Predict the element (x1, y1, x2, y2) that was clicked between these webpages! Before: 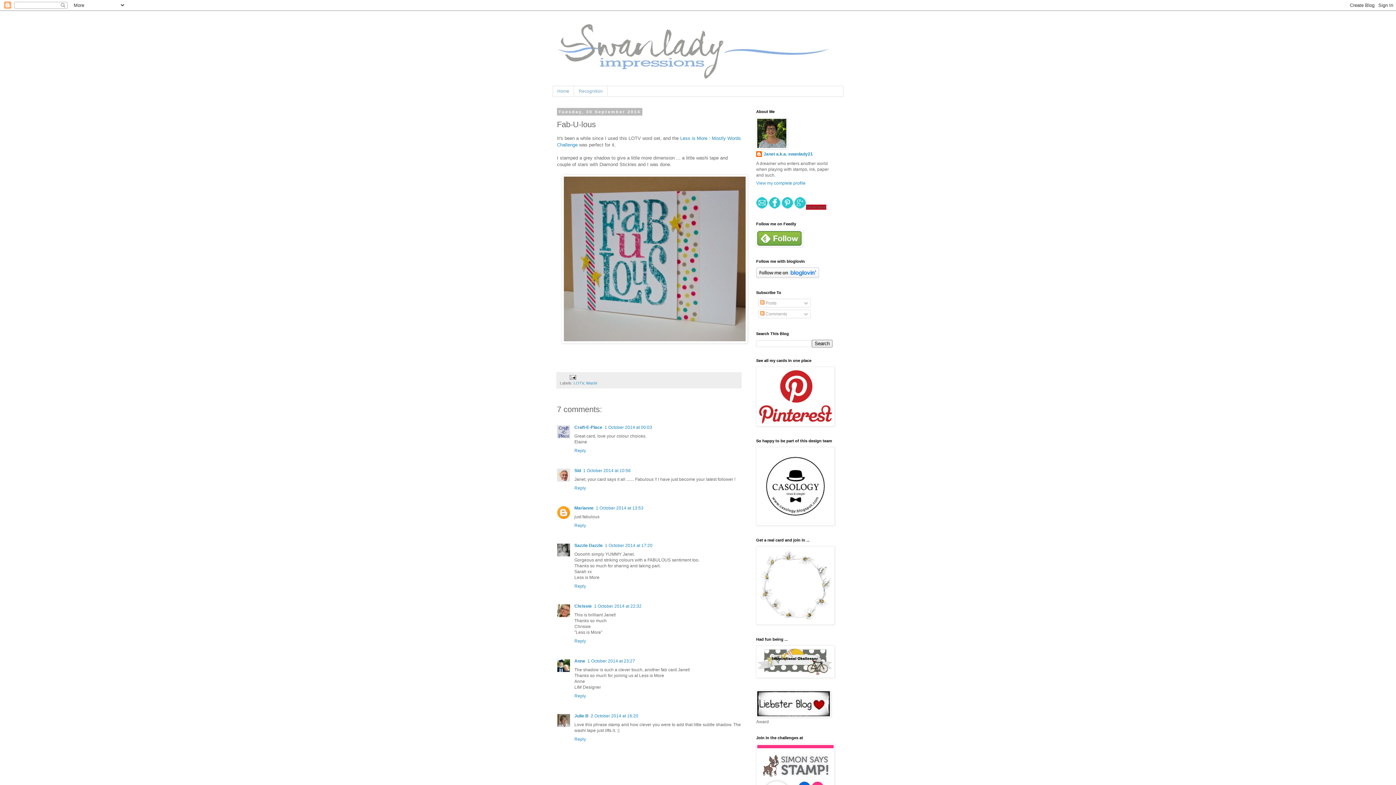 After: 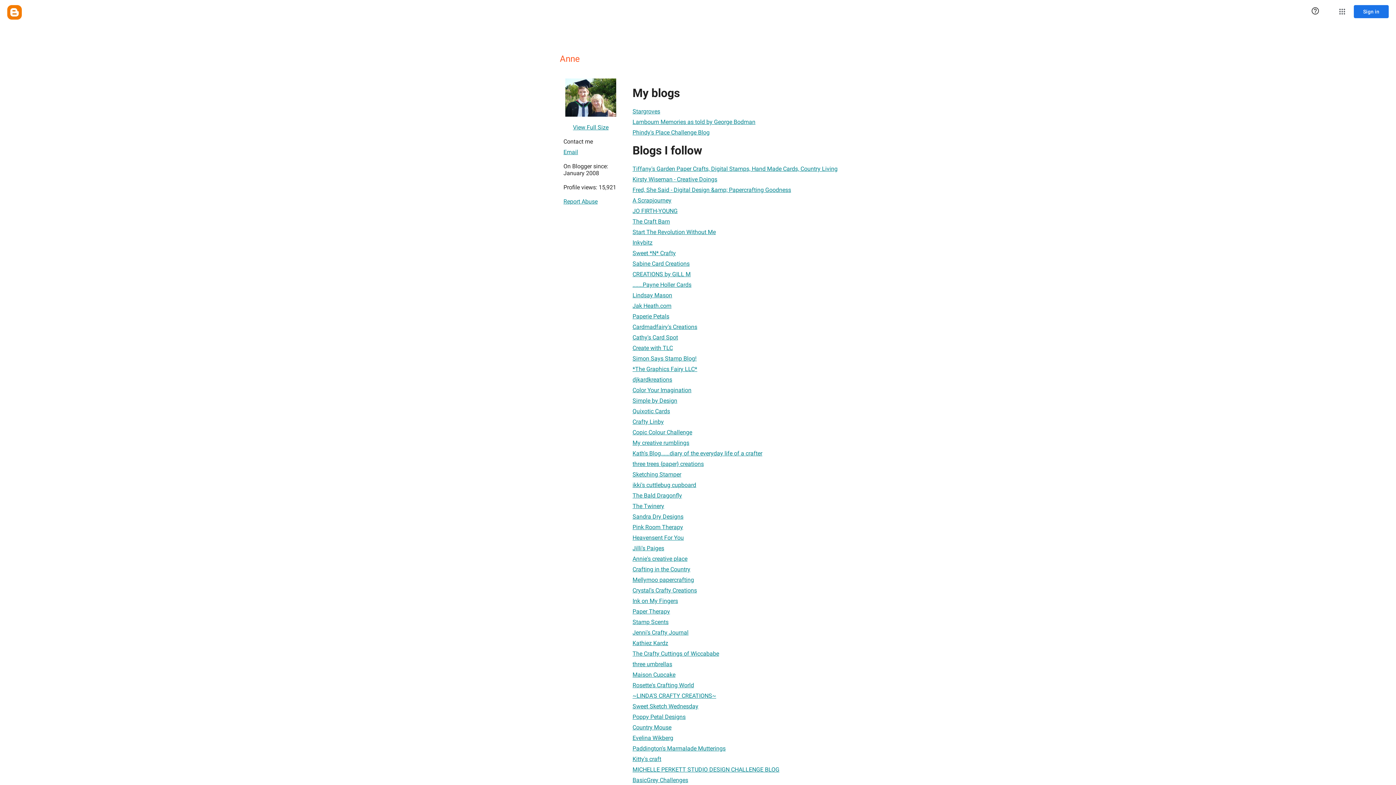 Action: bbox: (574, 658, 585, 664) label: Anne